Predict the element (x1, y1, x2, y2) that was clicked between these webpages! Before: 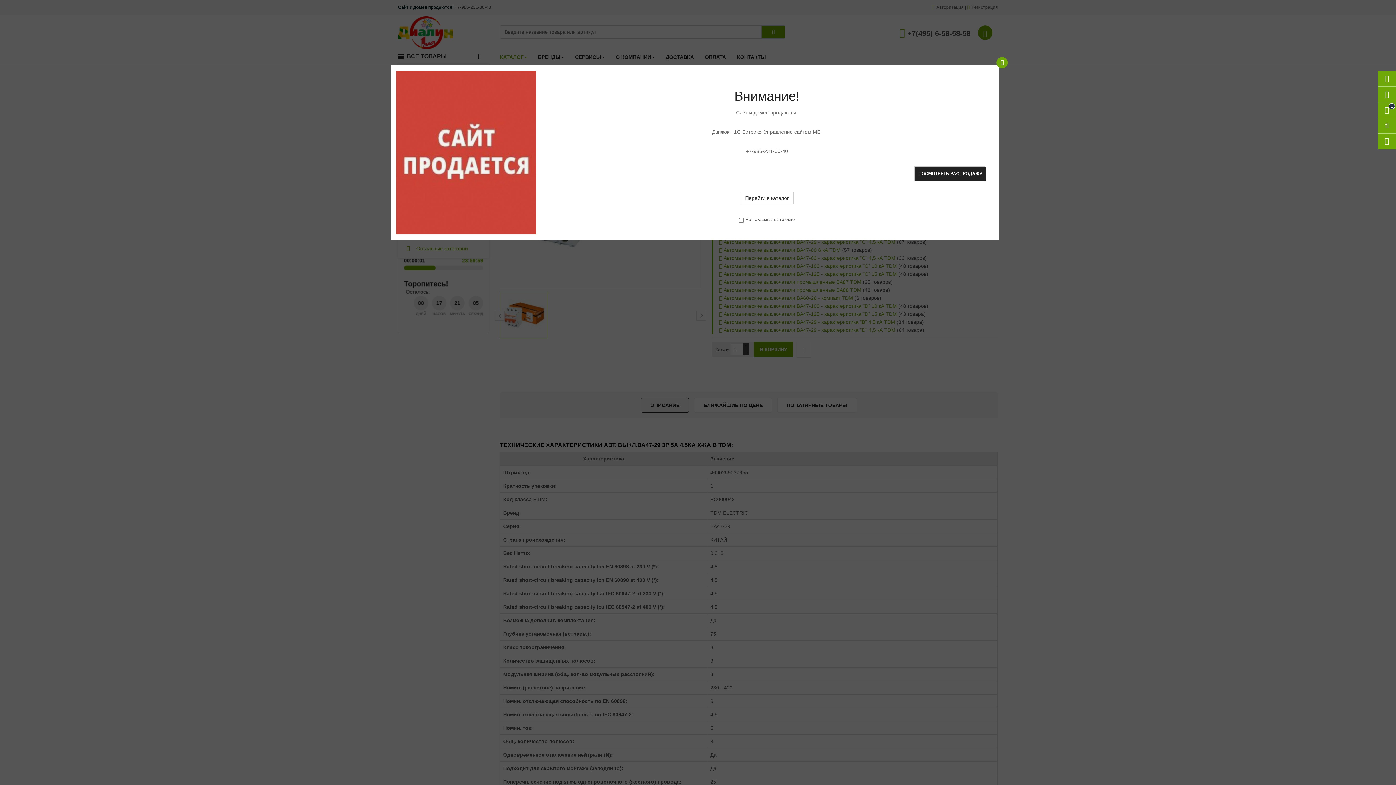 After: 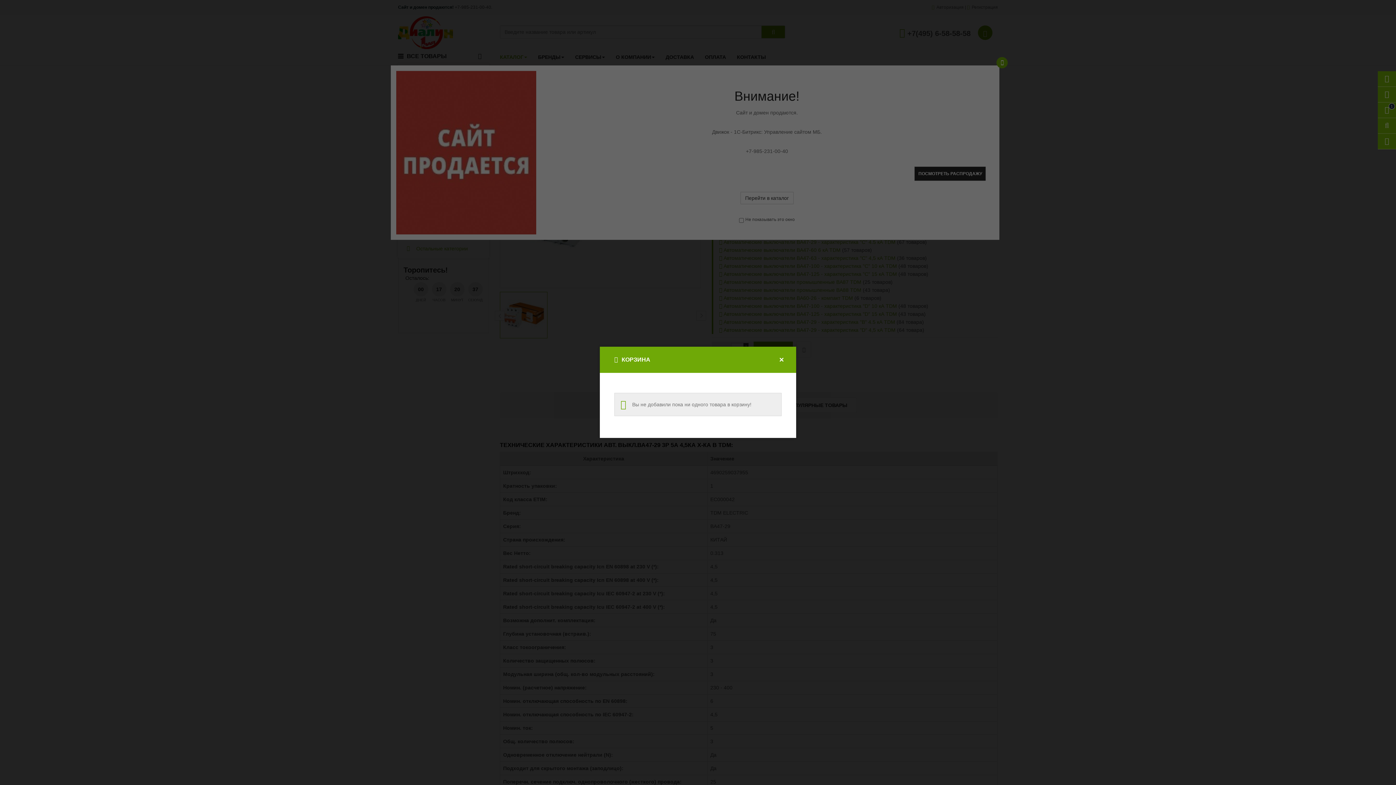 Action: bbox: (1378, 71, 1396, 86)